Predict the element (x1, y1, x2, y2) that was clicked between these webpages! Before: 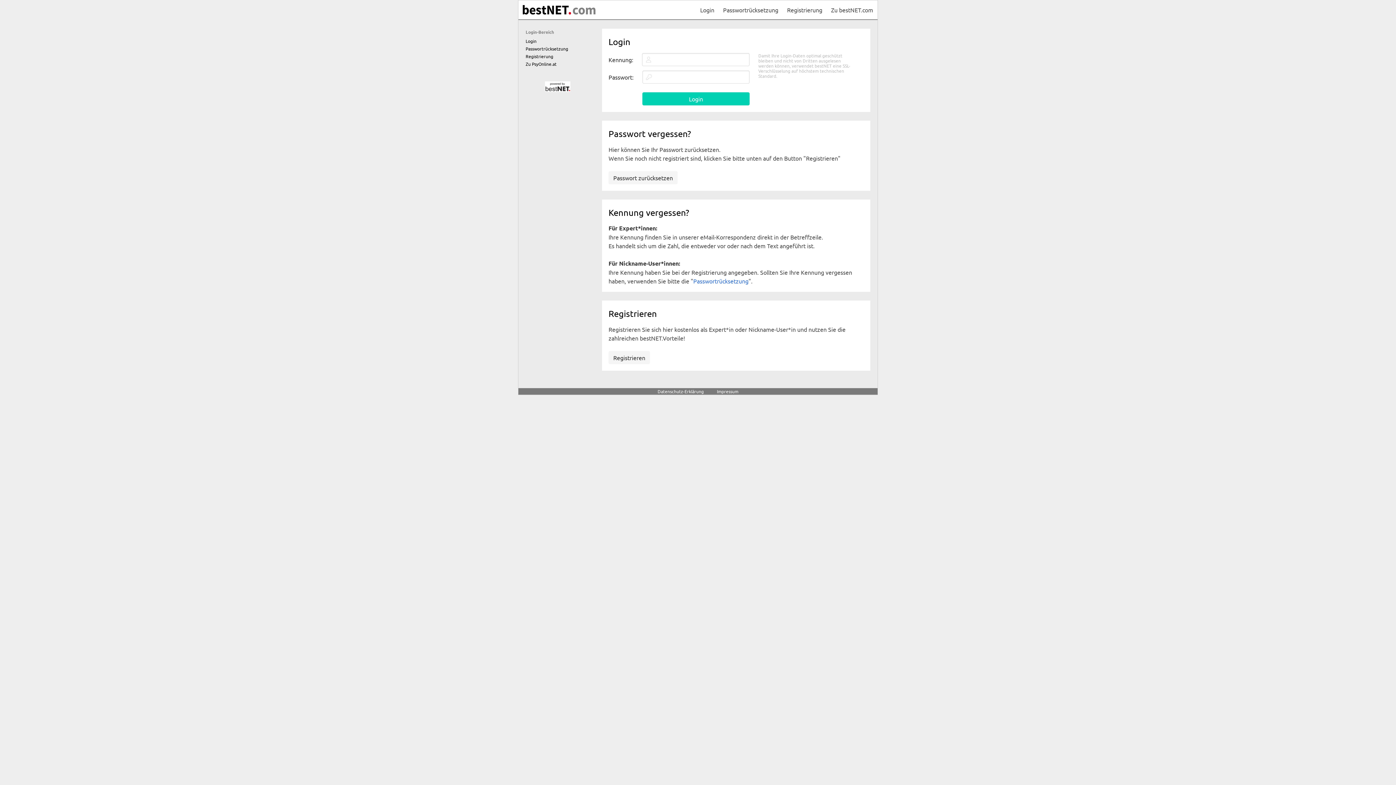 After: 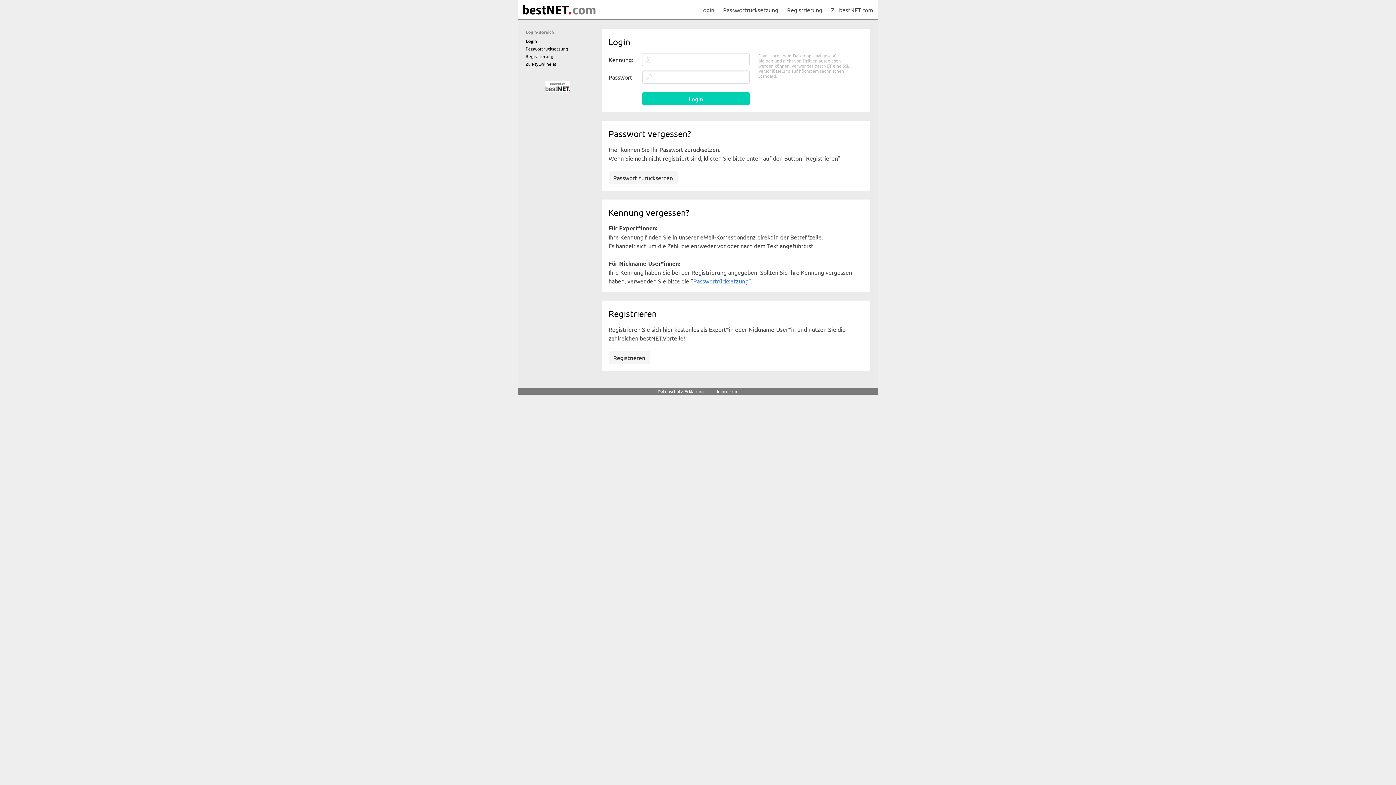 Action: label: Login bbox: (525, 38, 536, 44)